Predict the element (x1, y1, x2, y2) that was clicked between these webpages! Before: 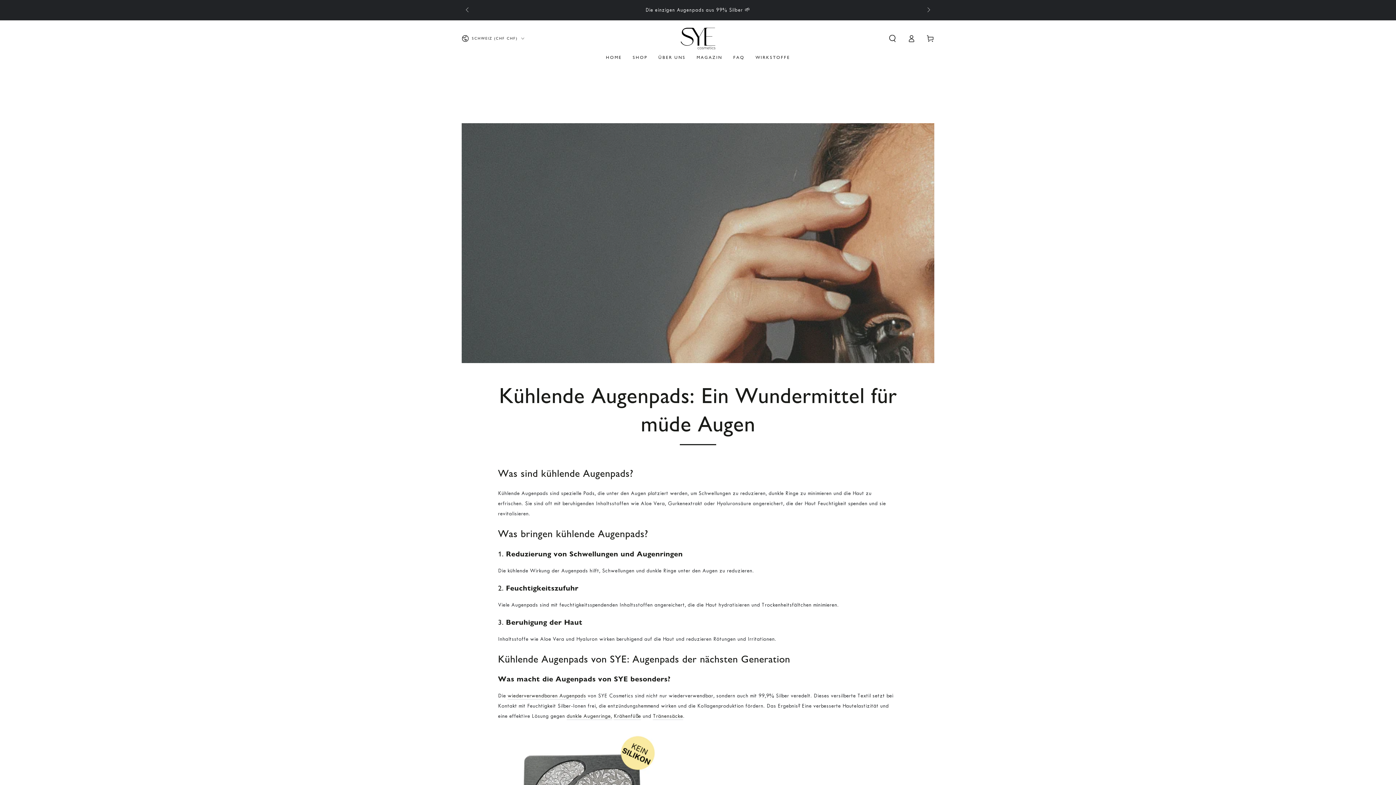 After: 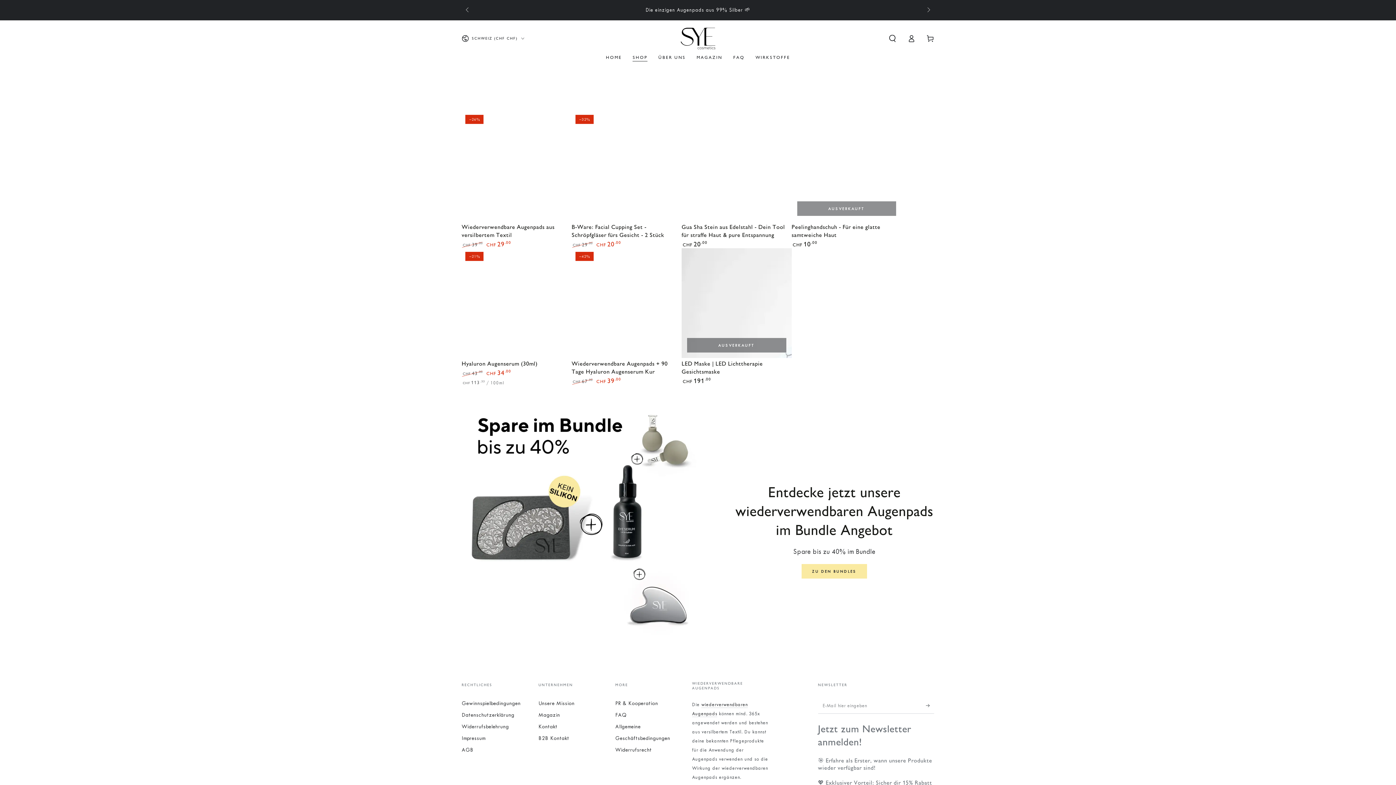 Action: bbox: (627, 49, 653, 65) label: SHOP